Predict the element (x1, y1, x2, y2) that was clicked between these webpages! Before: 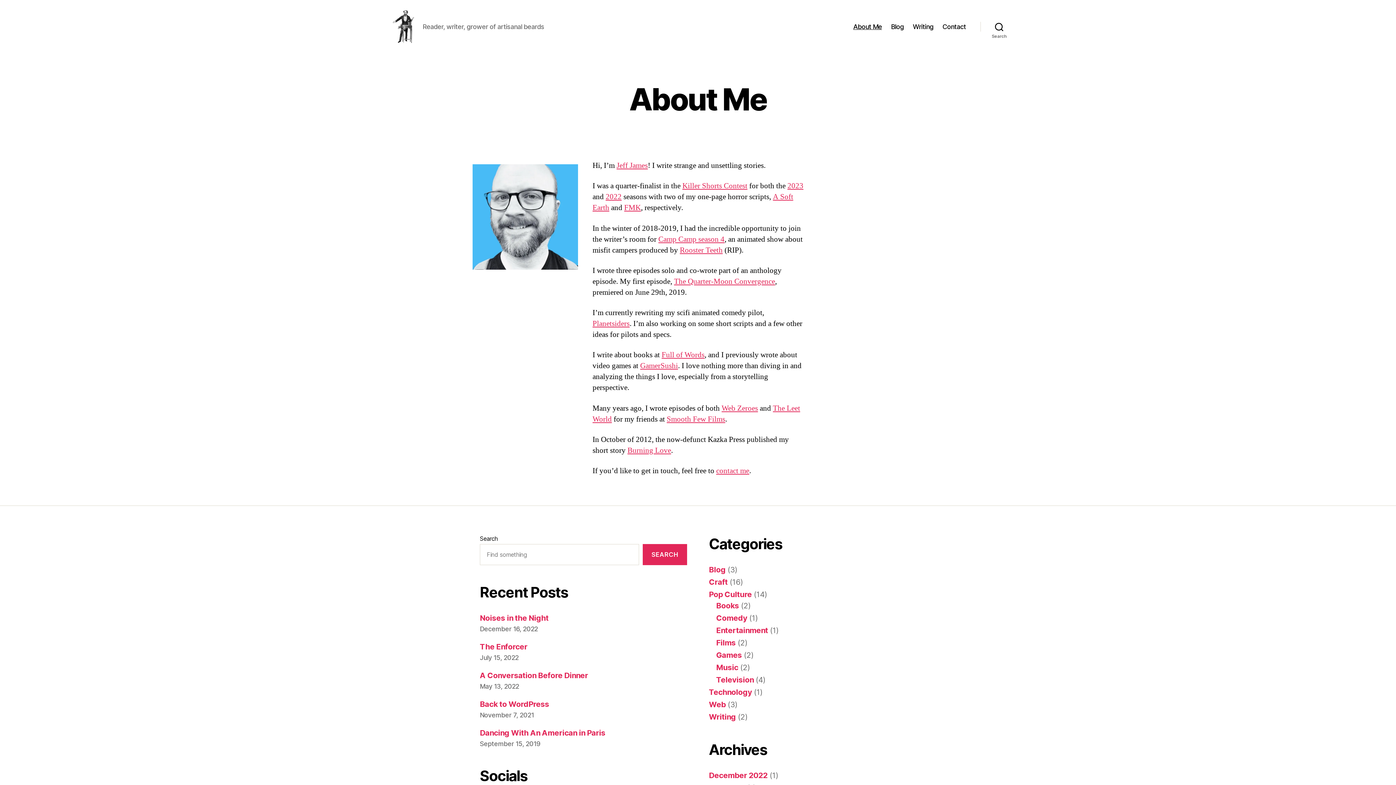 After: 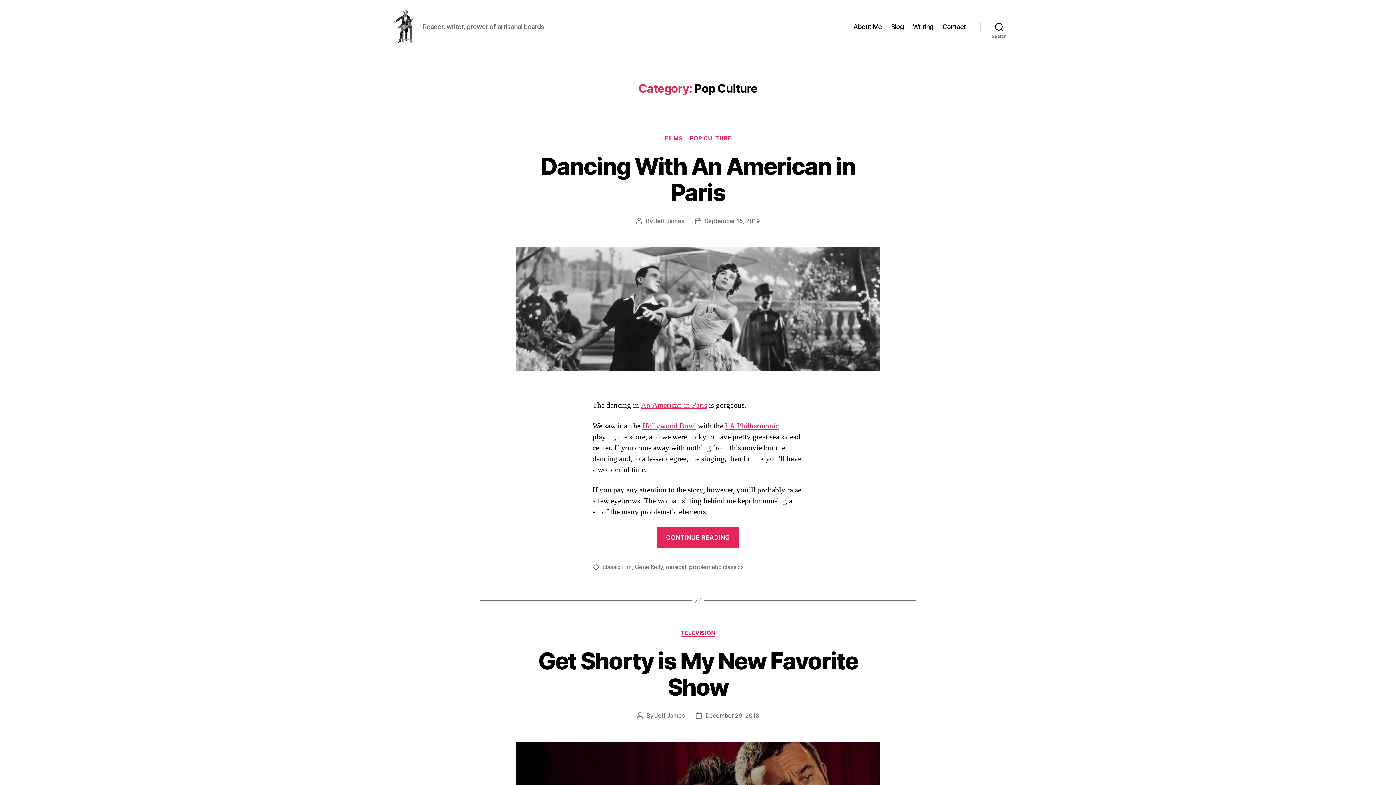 Action: bbox: (709, 590, 752, 599) label: Pop Culture